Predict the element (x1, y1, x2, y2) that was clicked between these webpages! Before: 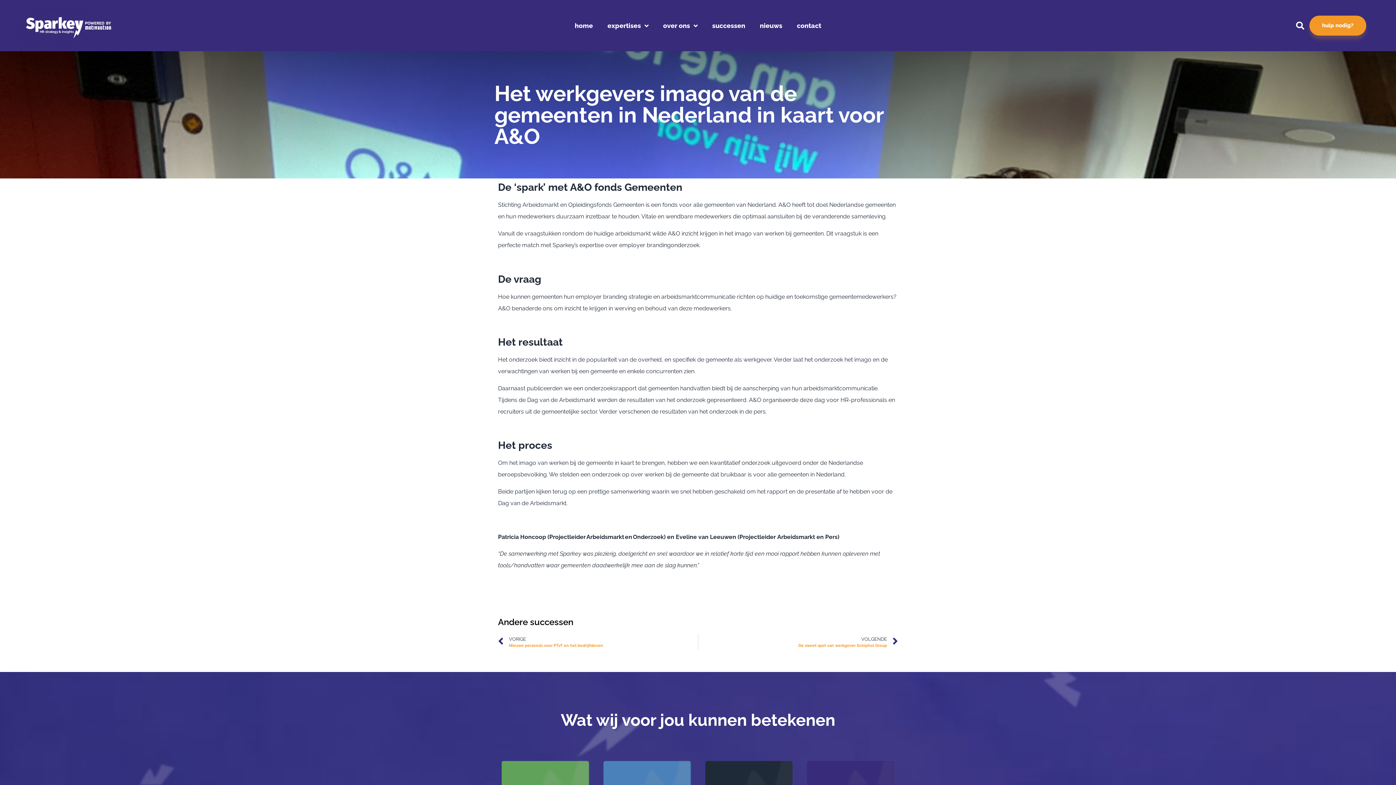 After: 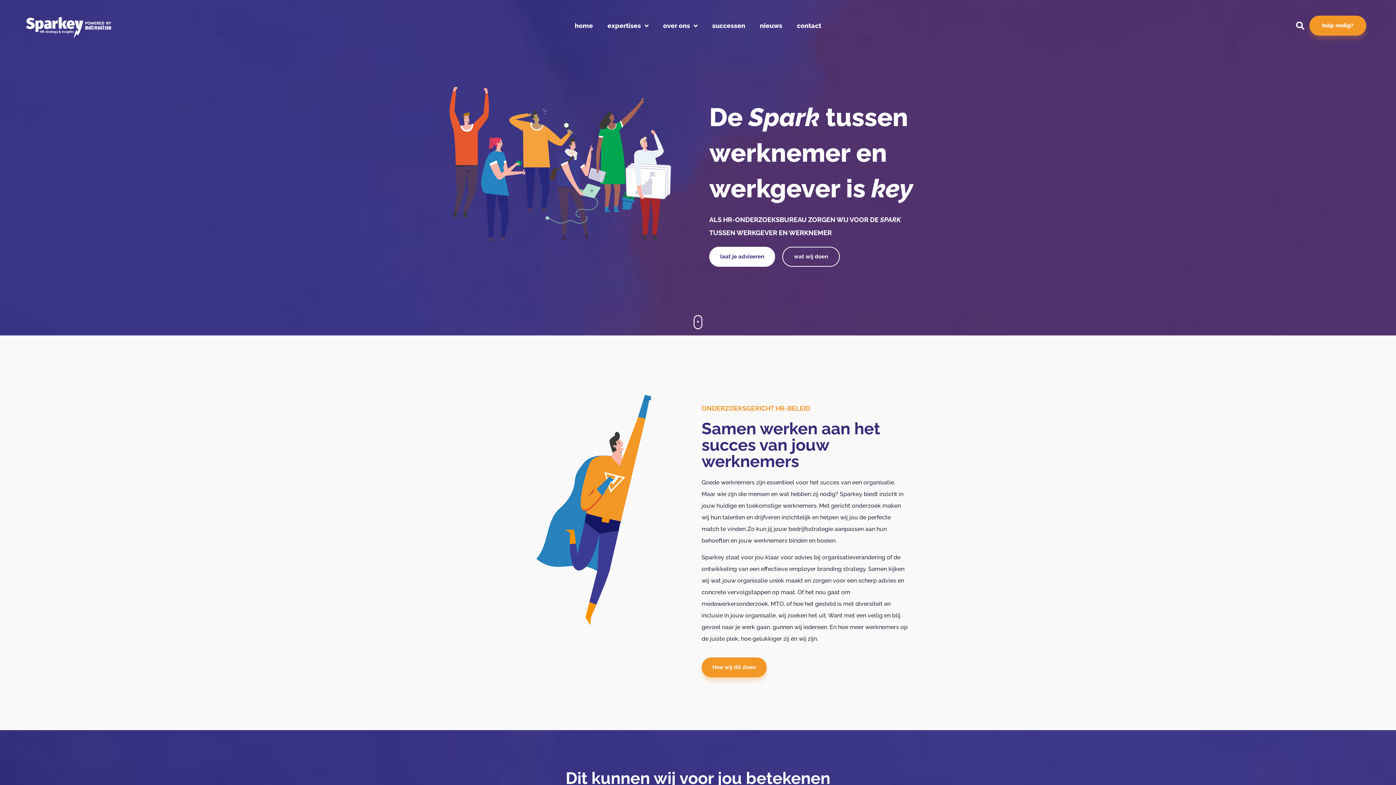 Action: bbox: (567, 17, 600, 34) label: home